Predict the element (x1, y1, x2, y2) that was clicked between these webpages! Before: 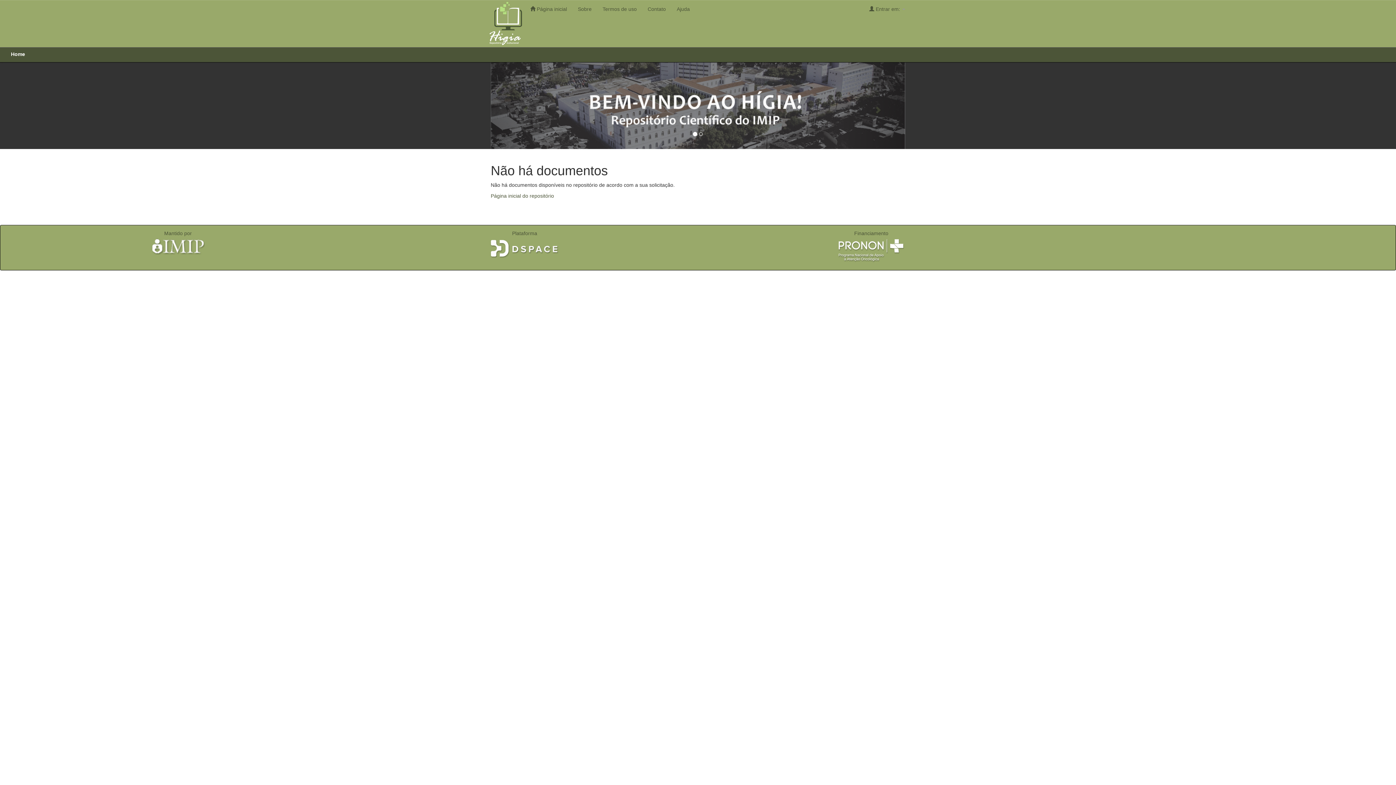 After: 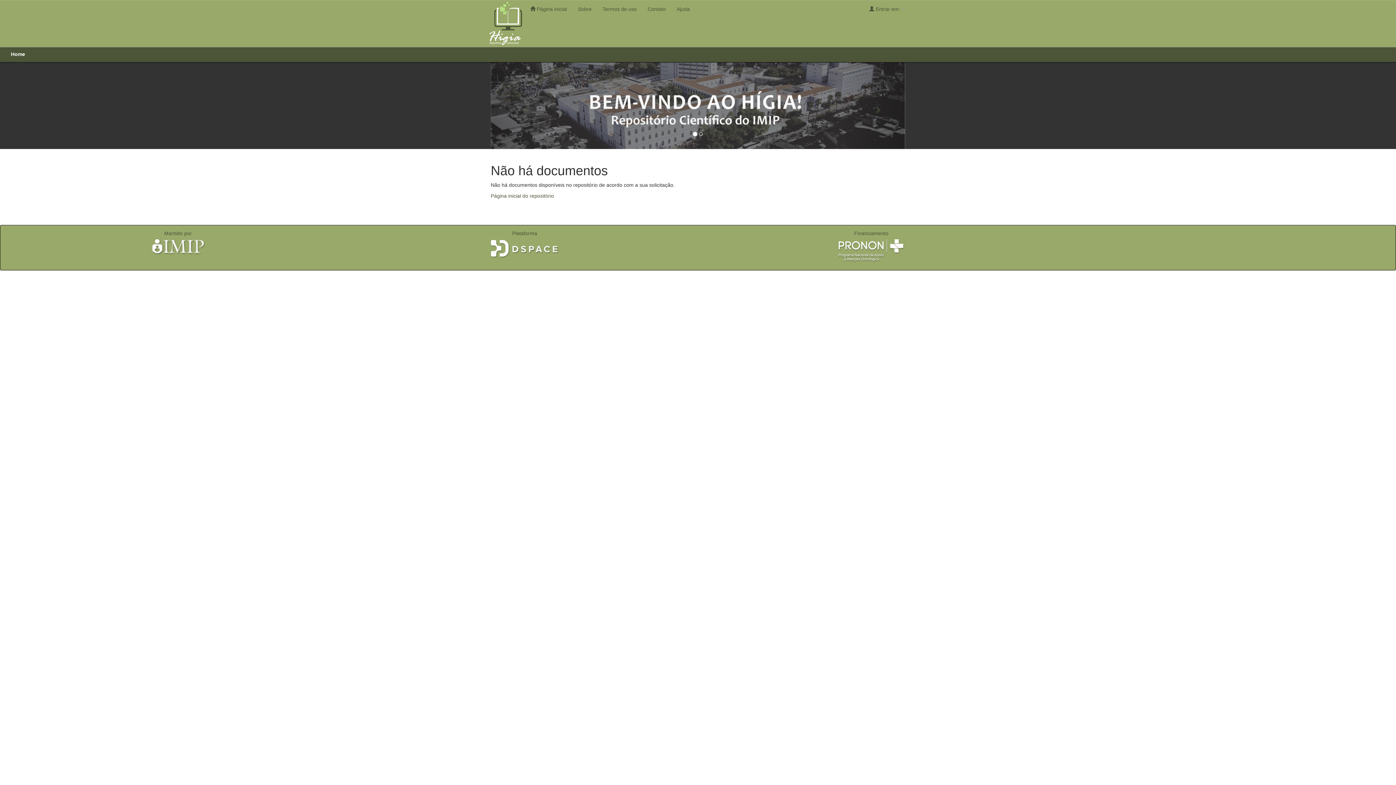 Action: bbox: (488, 244, 561, 250)